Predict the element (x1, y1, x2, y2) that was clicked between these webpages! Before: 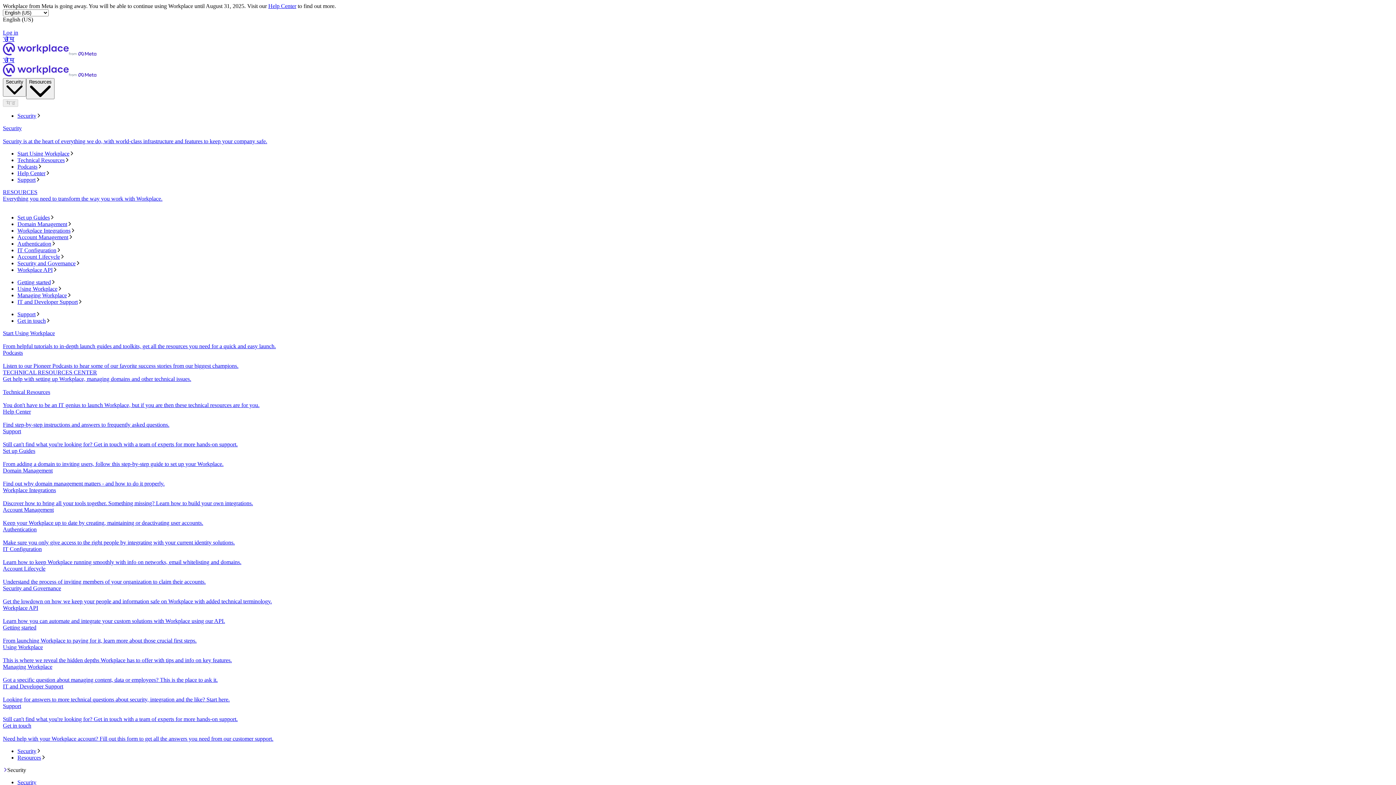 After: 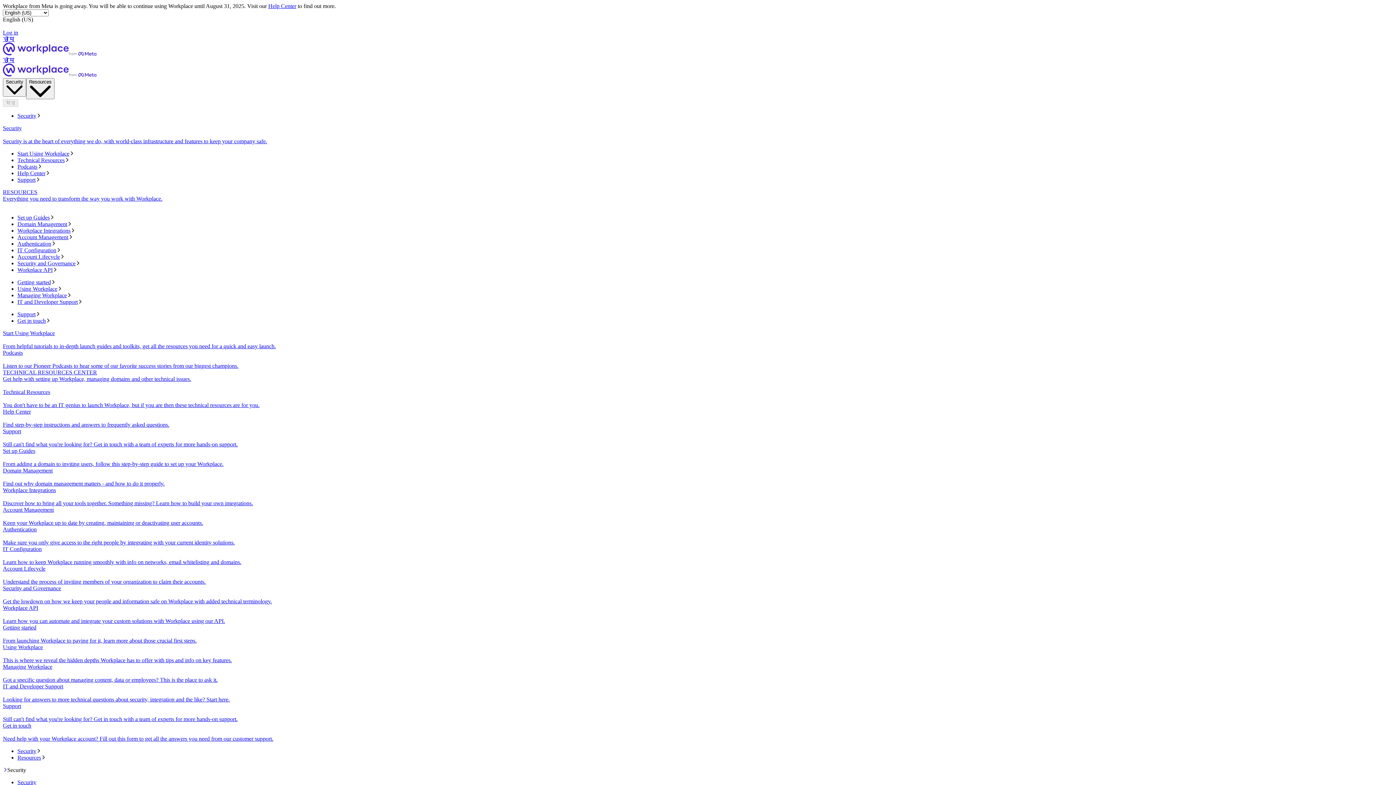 Action: bbox: (2, 585, 1393, 605) label: Security and Governance
Get the lowdown on how we keep your people and information safe on Workplace with added technical terminology.